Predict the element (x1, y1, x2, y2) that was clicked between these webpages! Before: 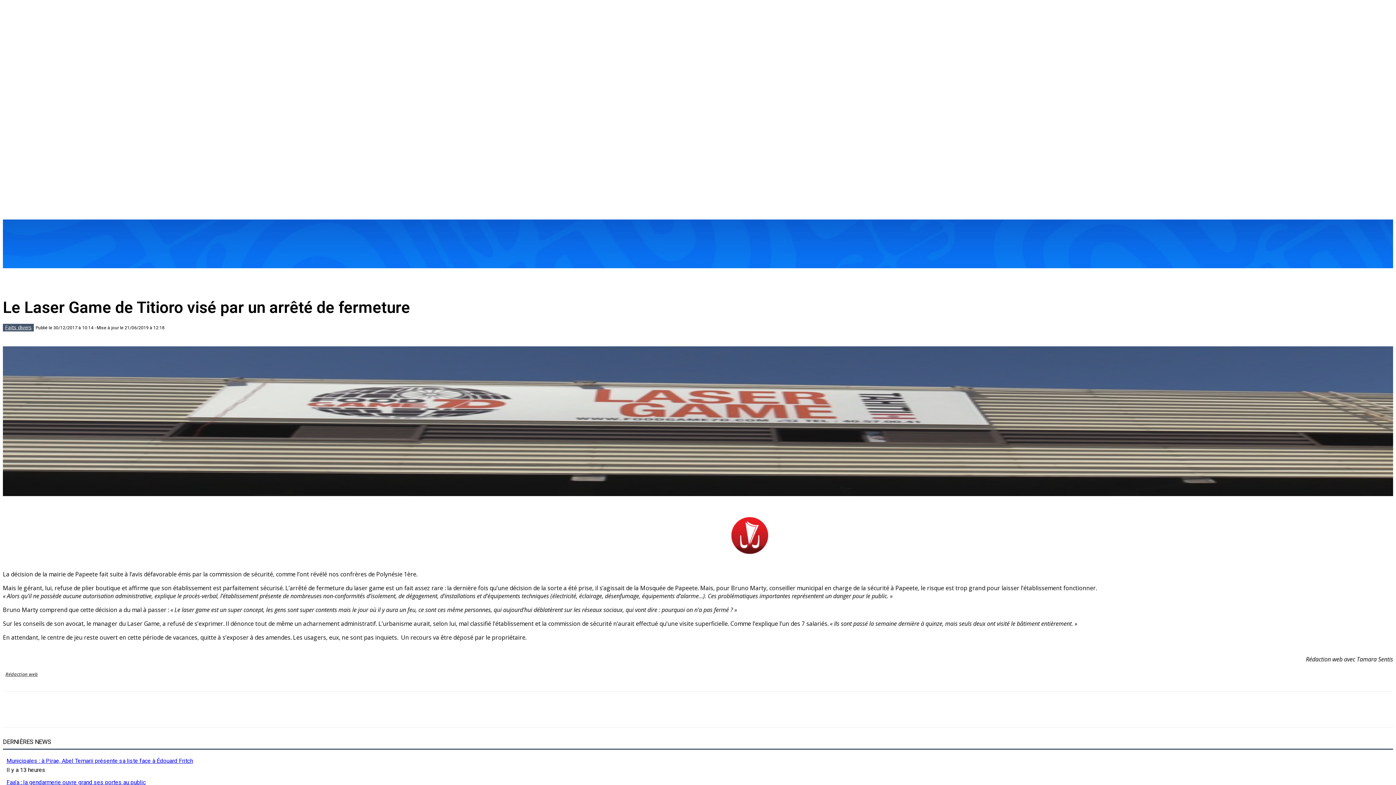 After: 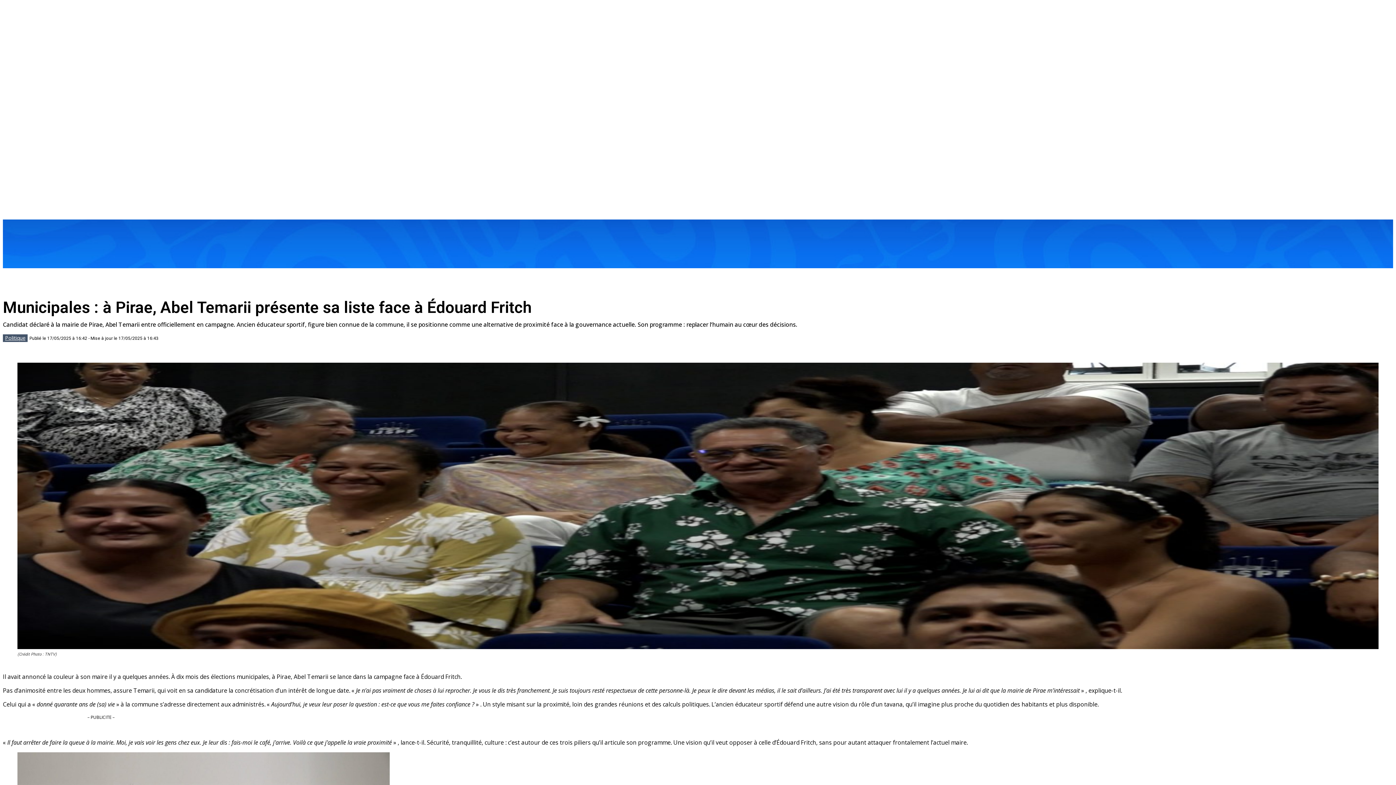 Action: label: Municipales : à Pirae, Abel Temarii présente sa liste face à Édouard Fritch bbox: (6, 757, 193, 764)